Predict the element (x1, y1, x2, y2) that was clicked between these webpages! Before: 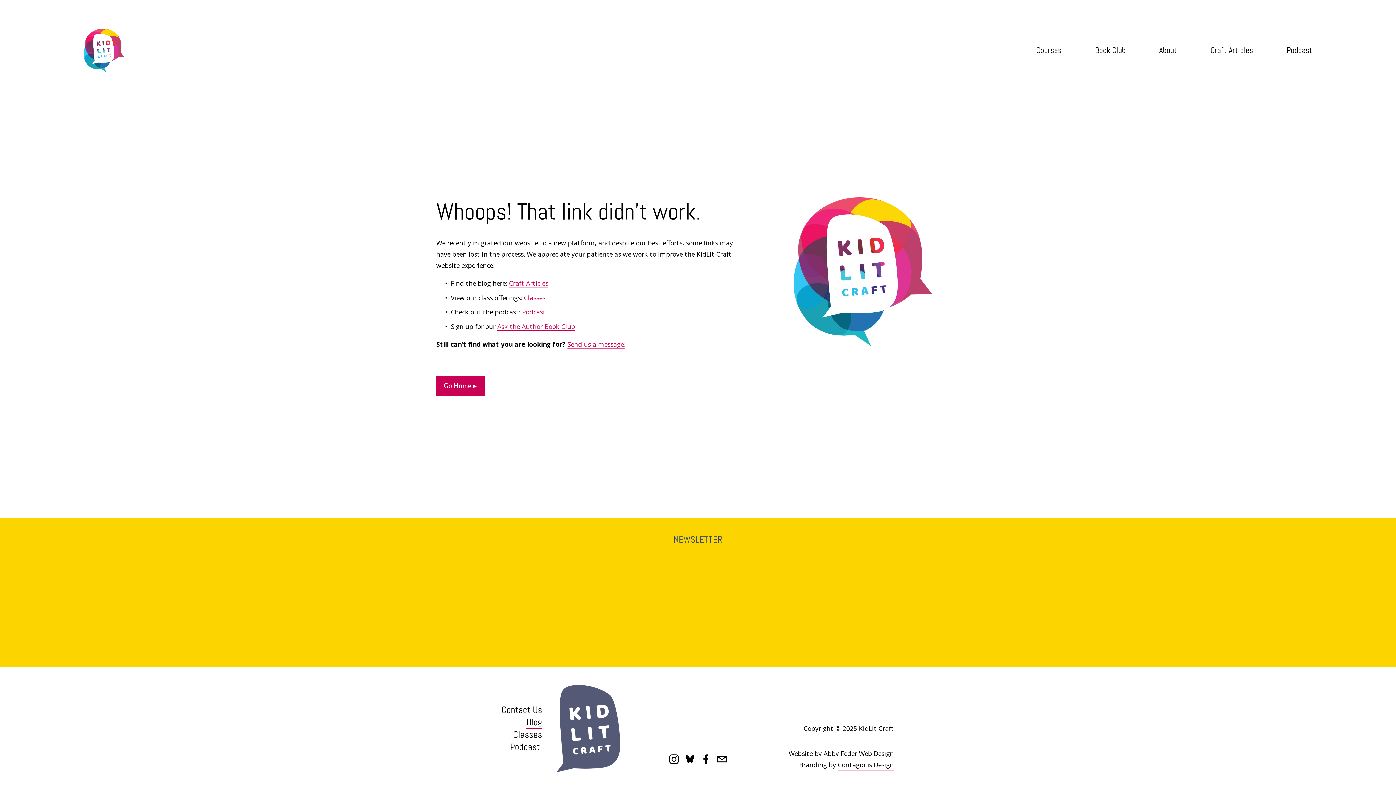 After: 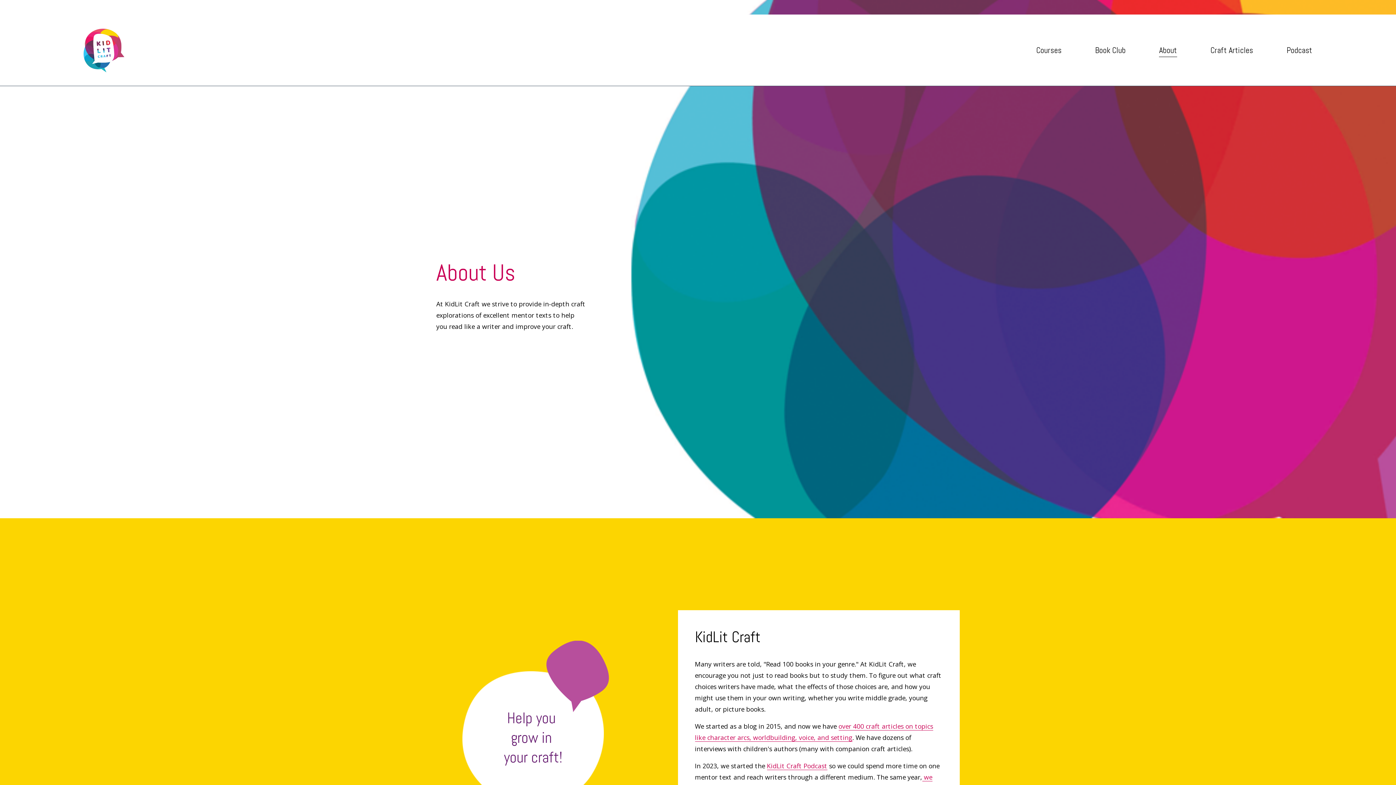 Action: label: folder dropdown bbox: (1159, 42, 1177, 58)